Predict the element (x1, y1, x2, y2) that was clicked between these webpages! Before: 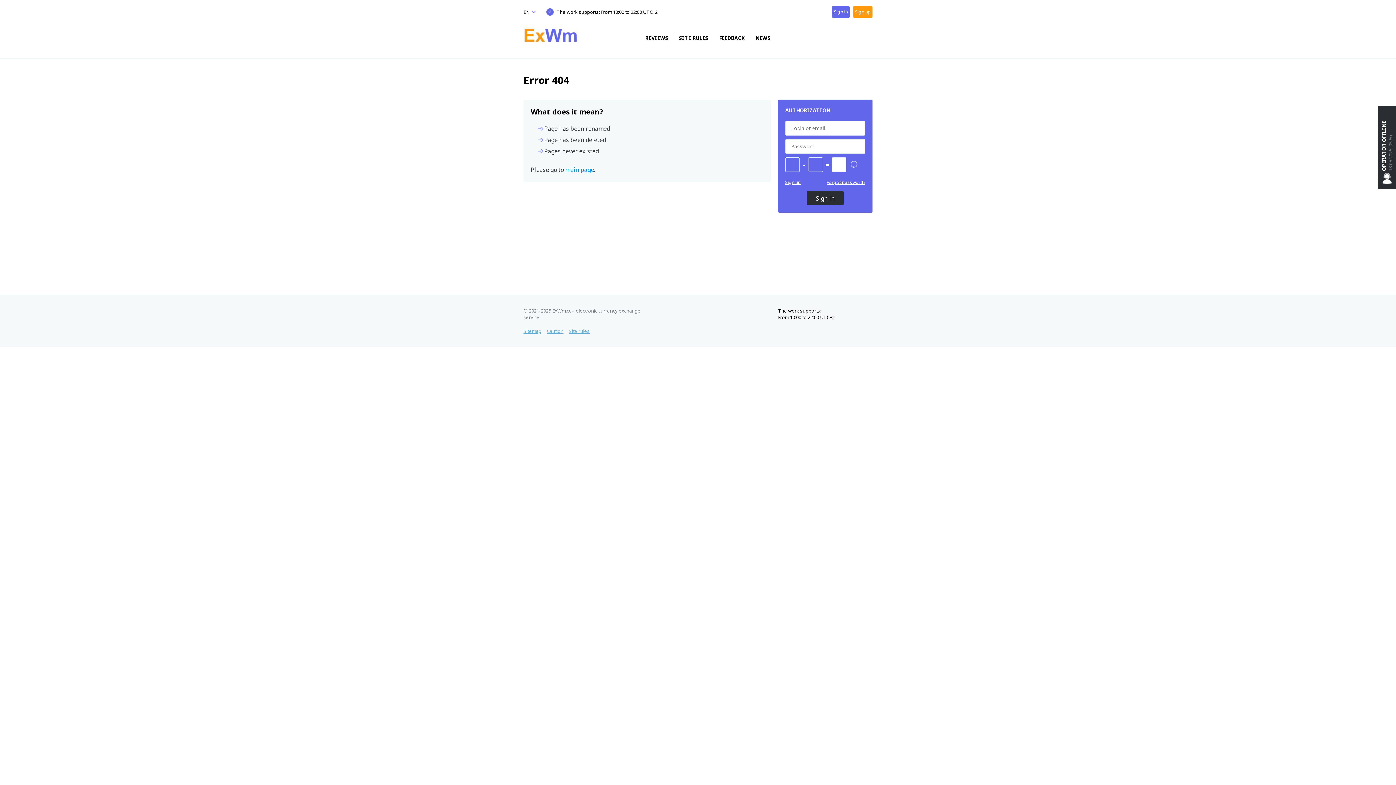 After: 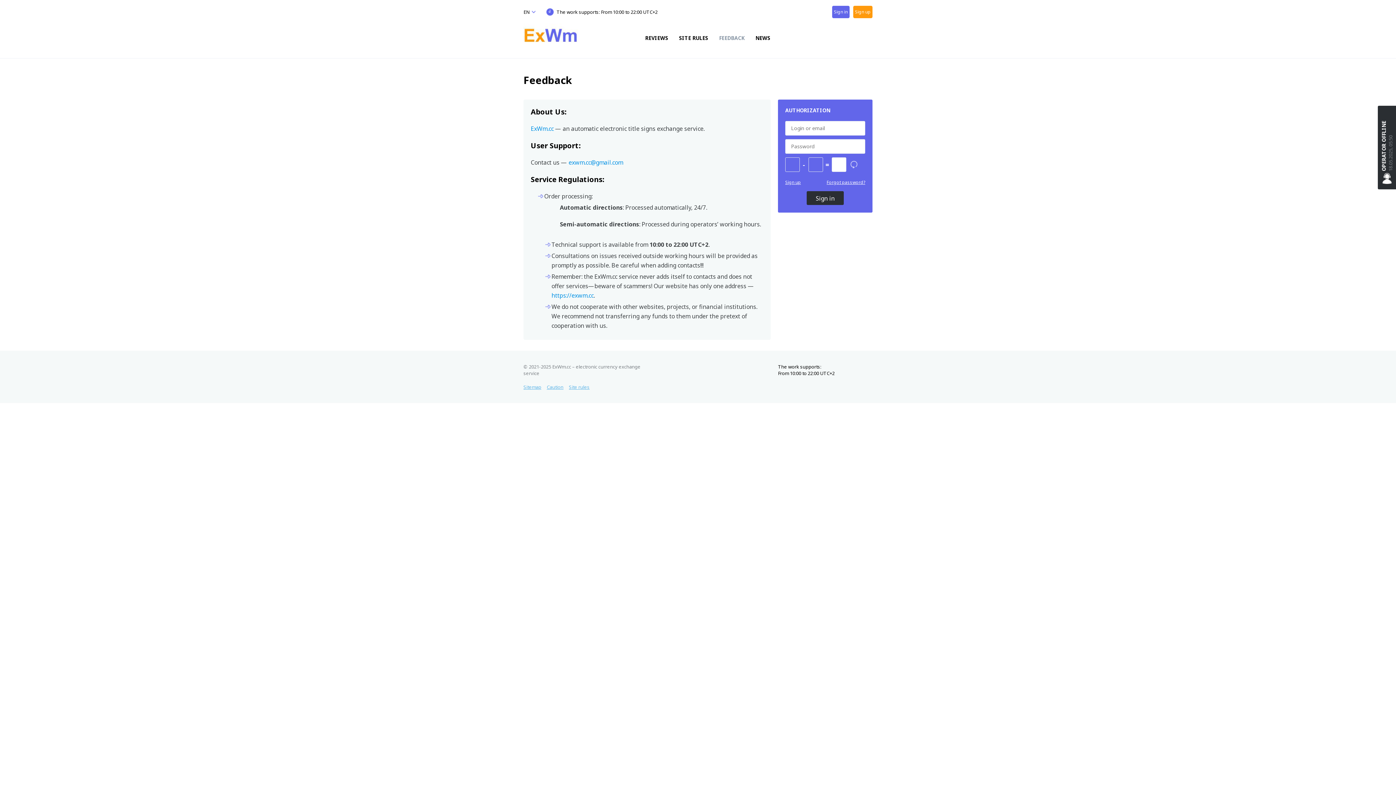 Action: bbox: (713, 18, 750, 58) label: FEEDBACK